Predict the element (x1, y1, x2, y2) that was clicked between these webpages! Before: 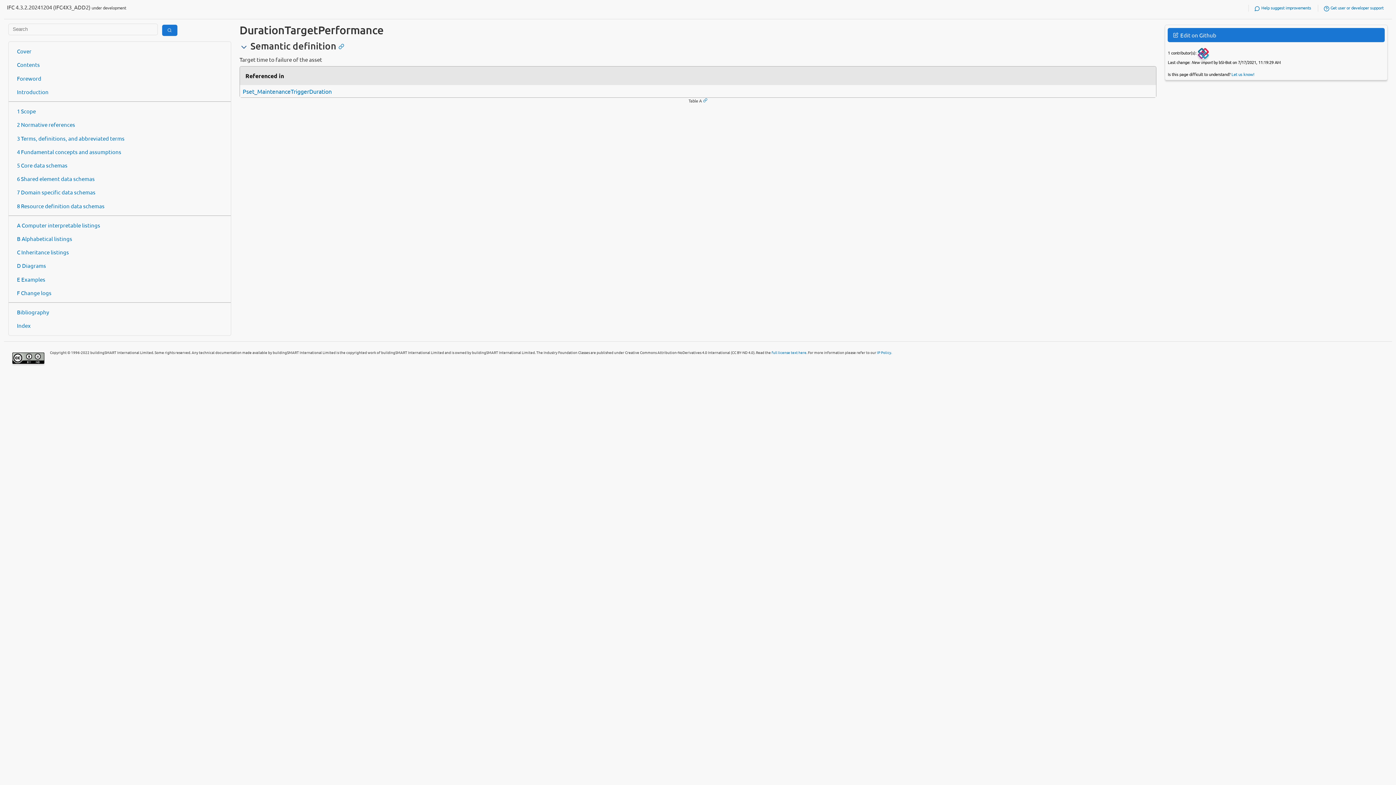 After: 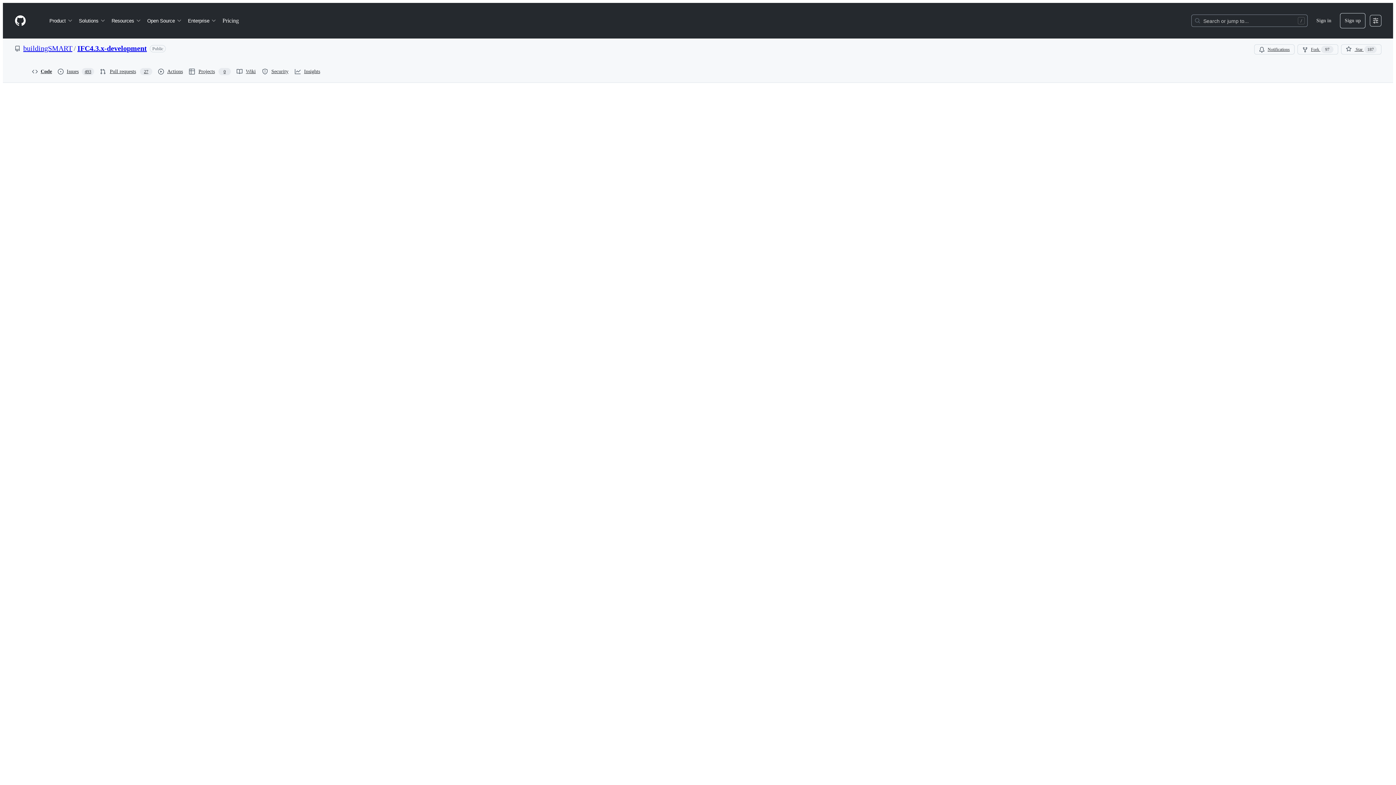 Action: bbox: (1168, 28, 1384, 42) label:  Edit on Github